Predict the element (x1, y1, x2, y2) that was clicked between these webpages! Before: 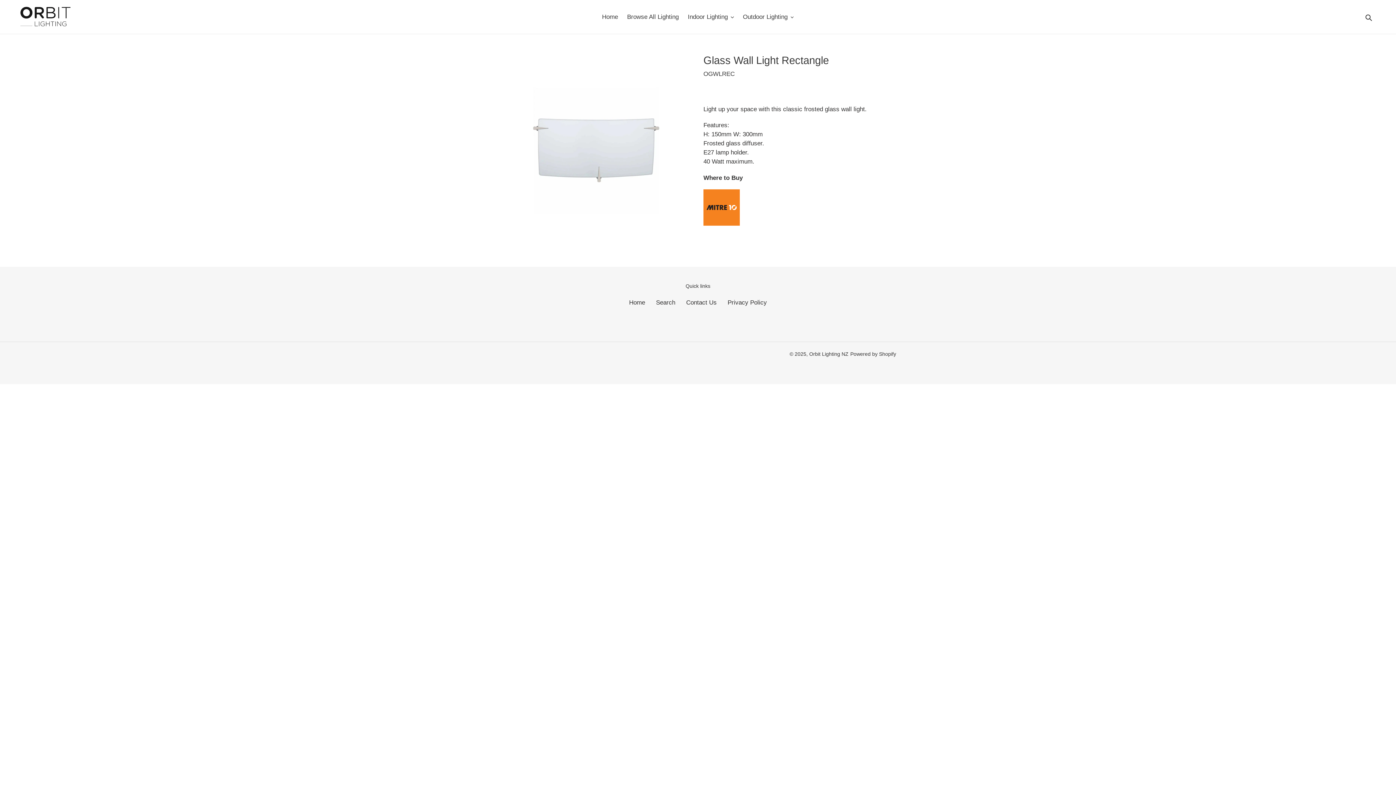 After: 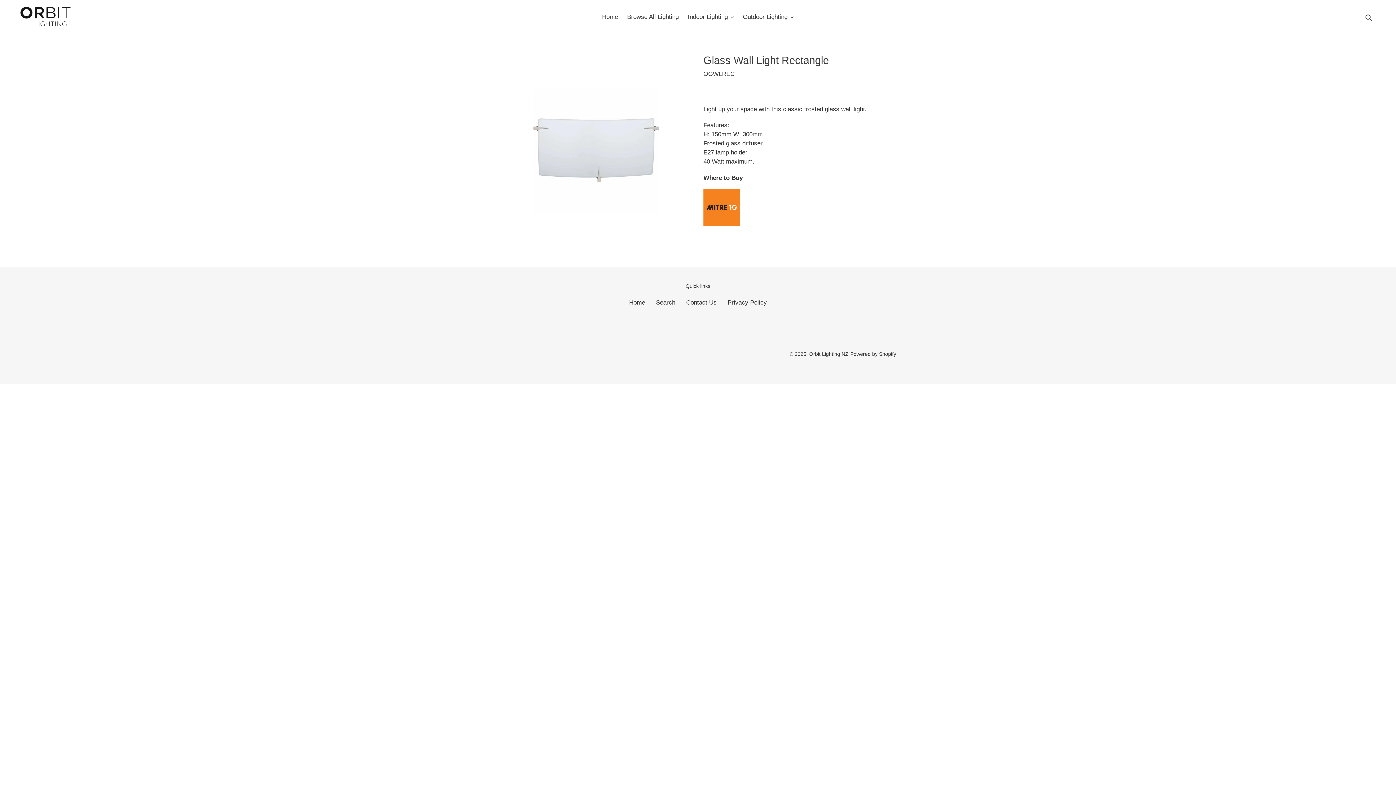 Action: bbox: (703, 220, 740, 227)